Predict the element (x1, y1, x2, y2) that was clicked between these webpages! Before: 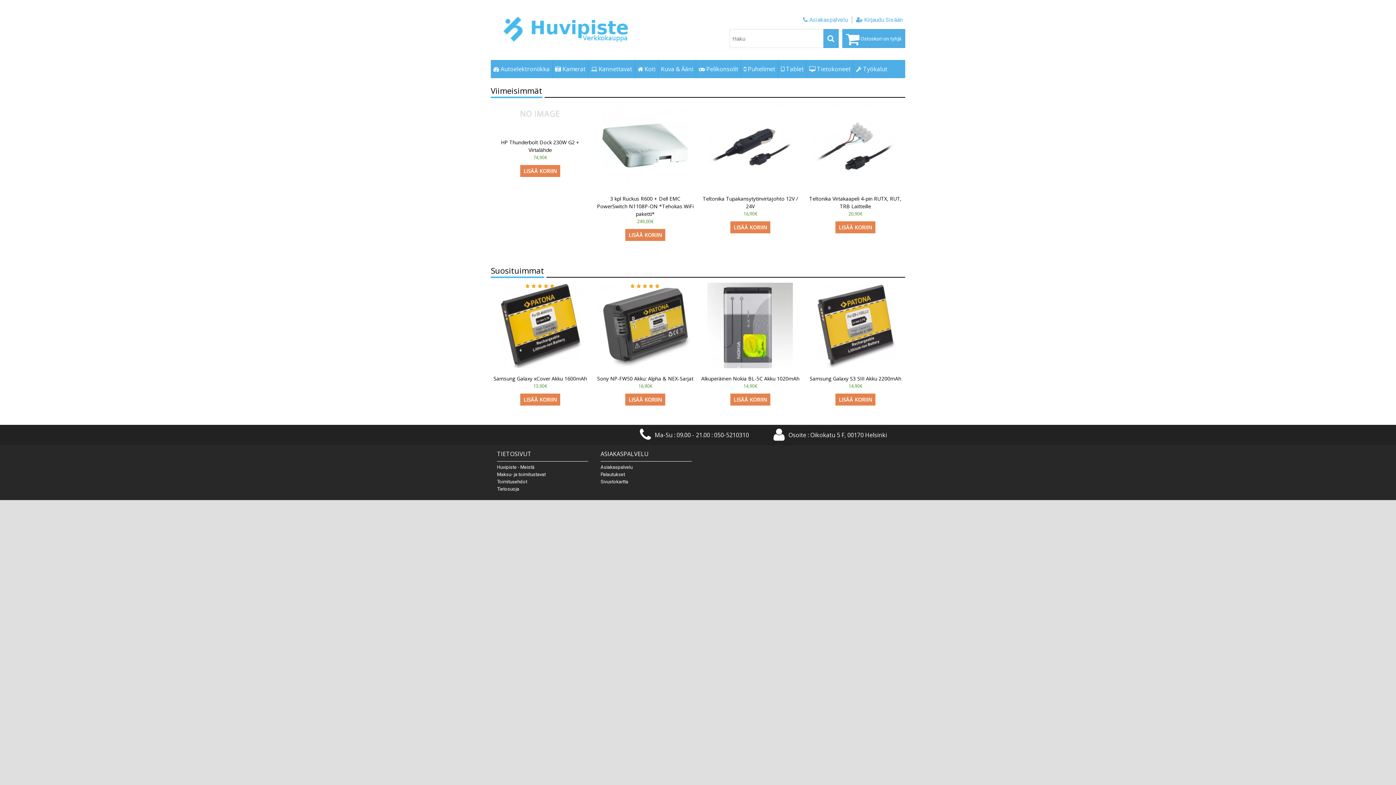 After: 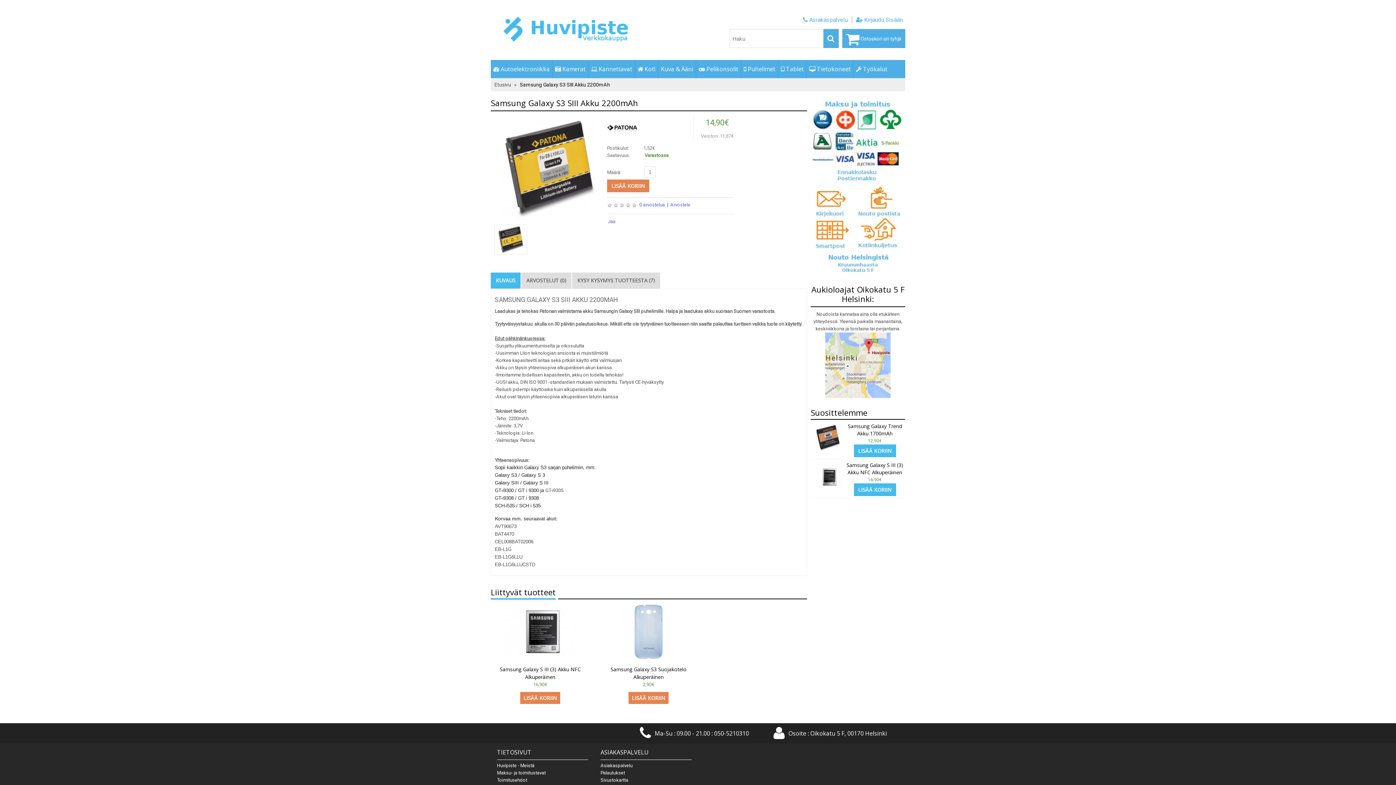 Action: bbox: (806, 281, 904, 371)